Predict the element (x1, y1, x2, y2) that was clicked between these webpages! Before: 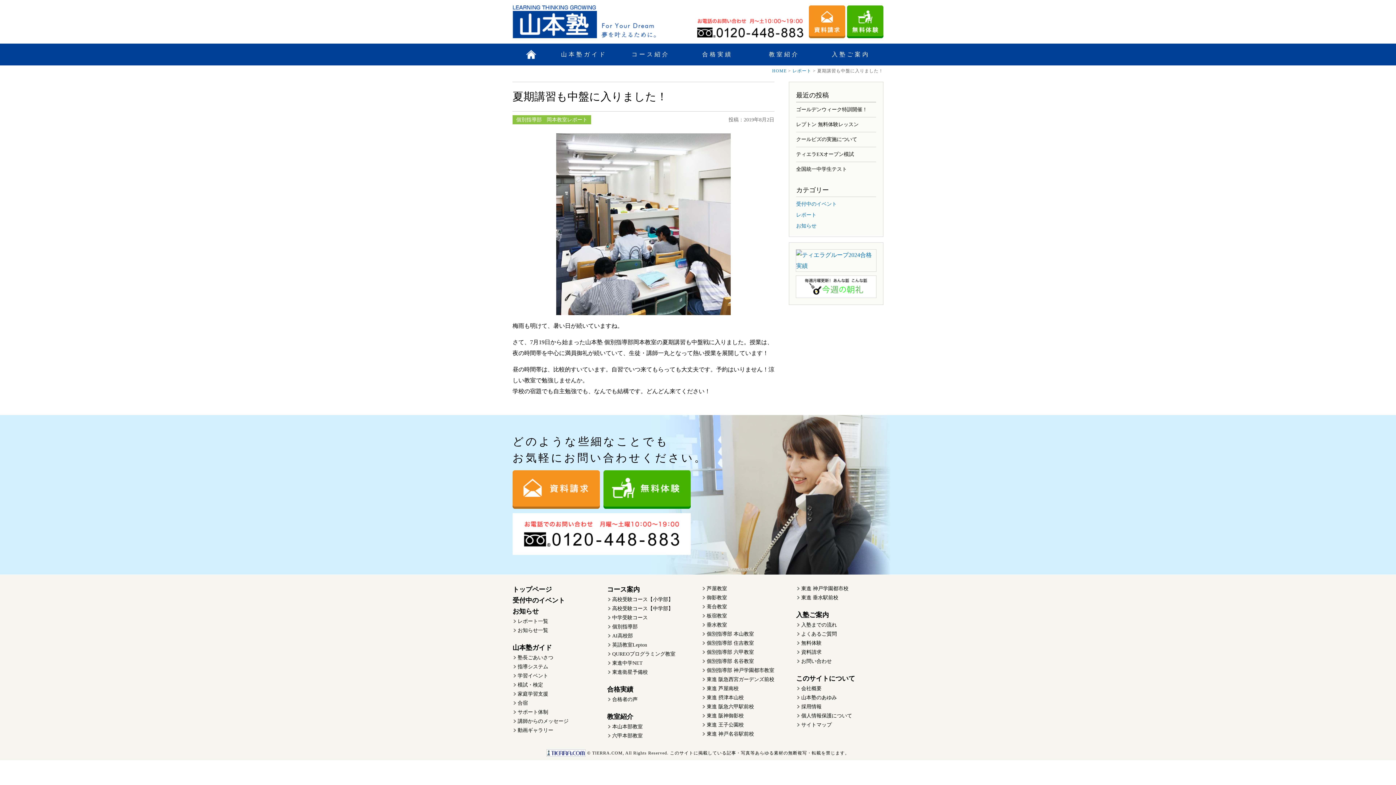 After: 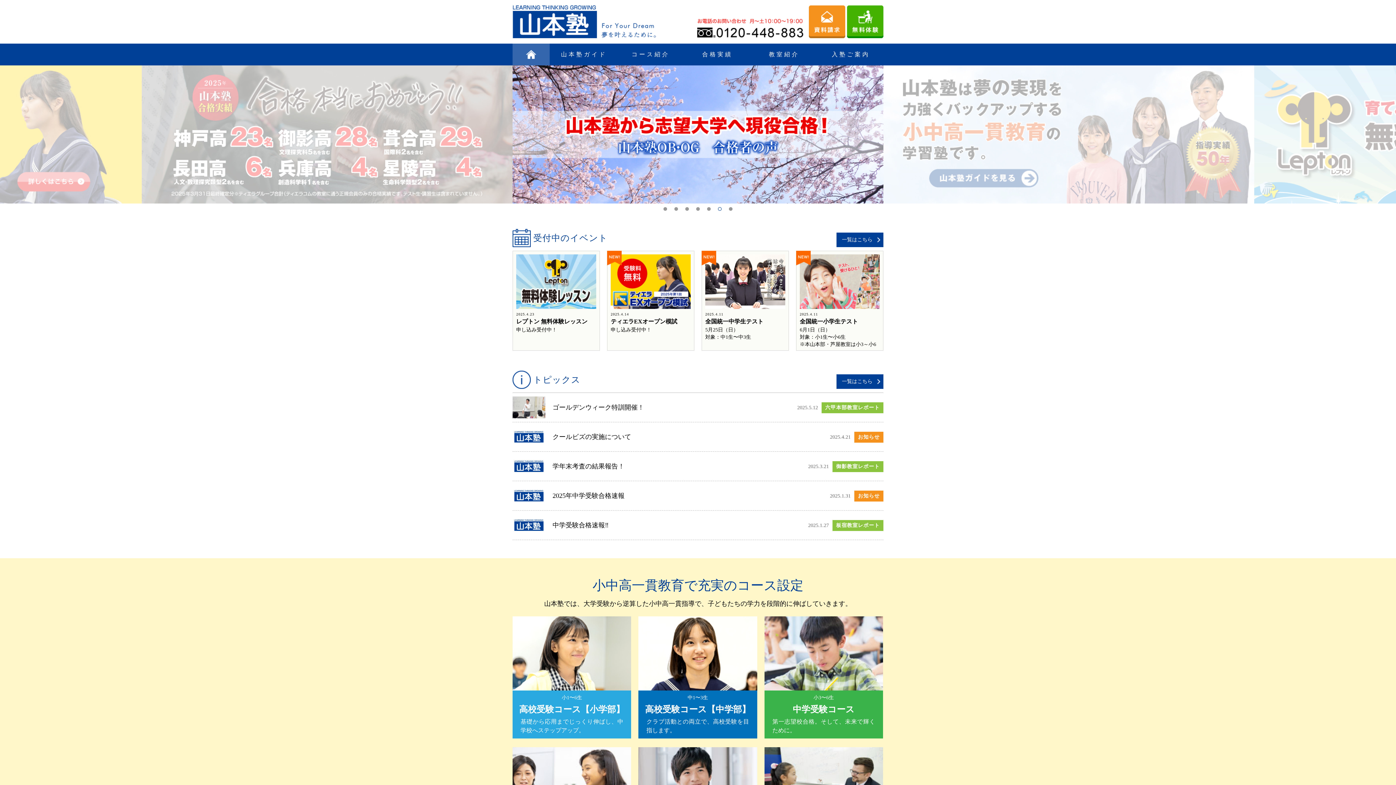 Action: label: HOME bbox: (772, 68, 786, 73)